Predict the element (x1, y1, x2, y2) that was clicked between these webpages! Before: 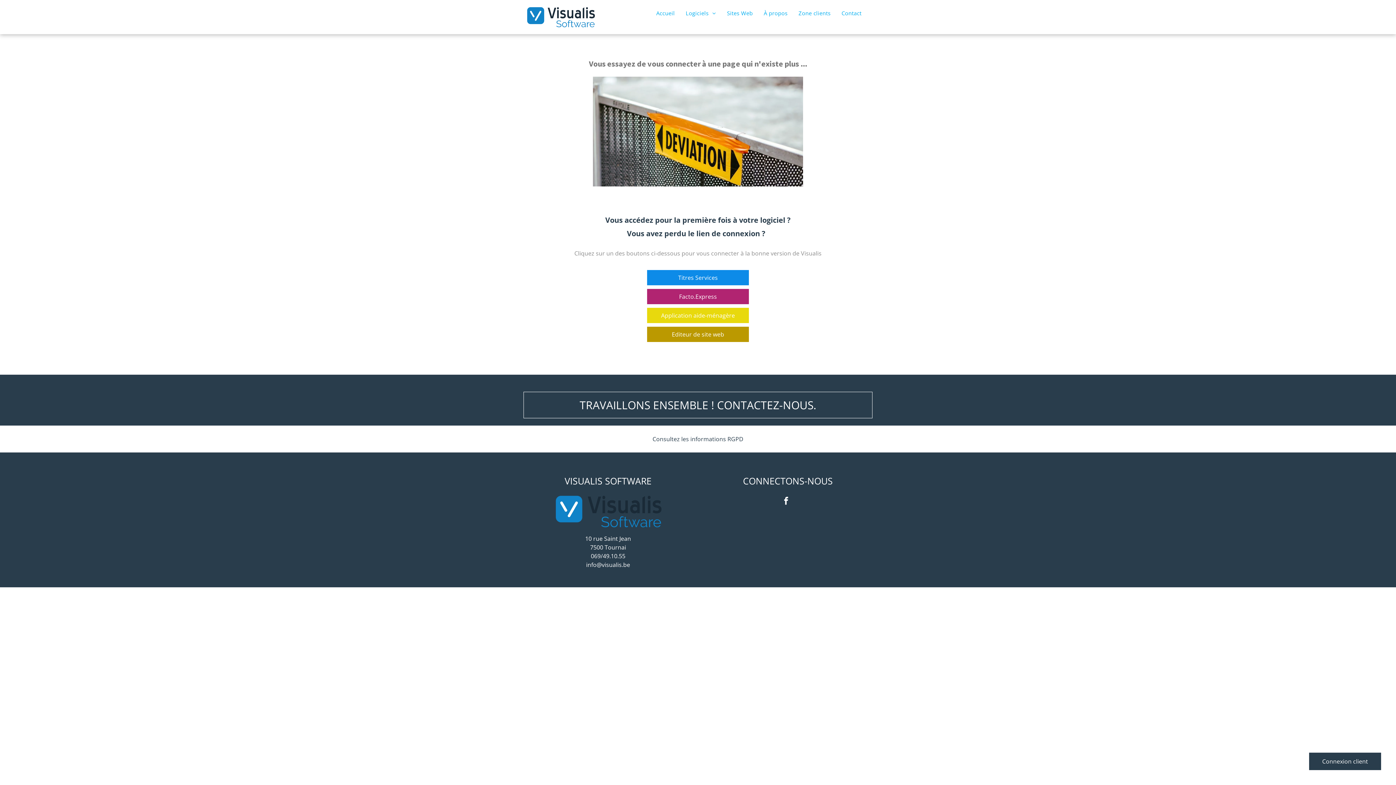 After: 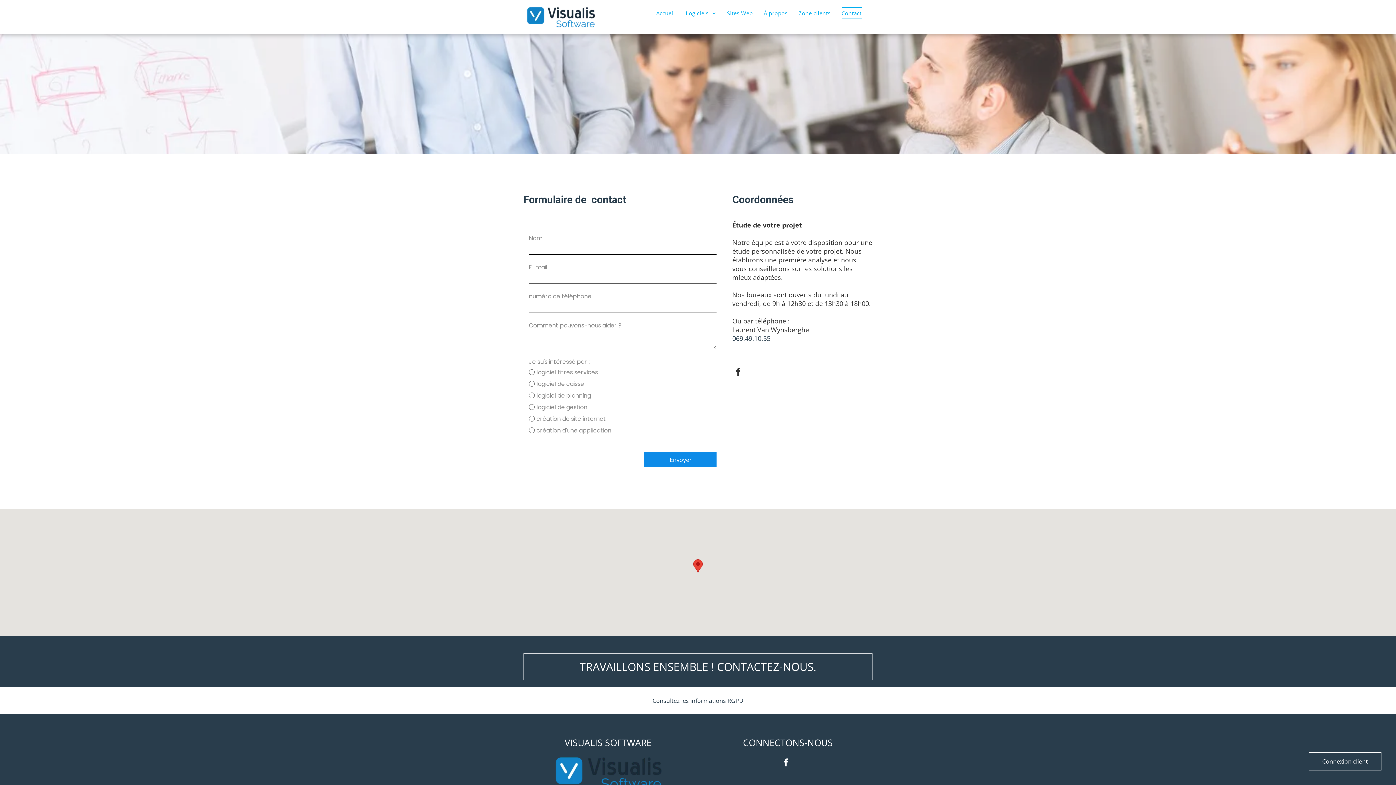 Action: bbox: (523, 392, 872, 418) label: TRAVAILLONS ENSEMBLE ! CONTACTEZ-NOUS. 